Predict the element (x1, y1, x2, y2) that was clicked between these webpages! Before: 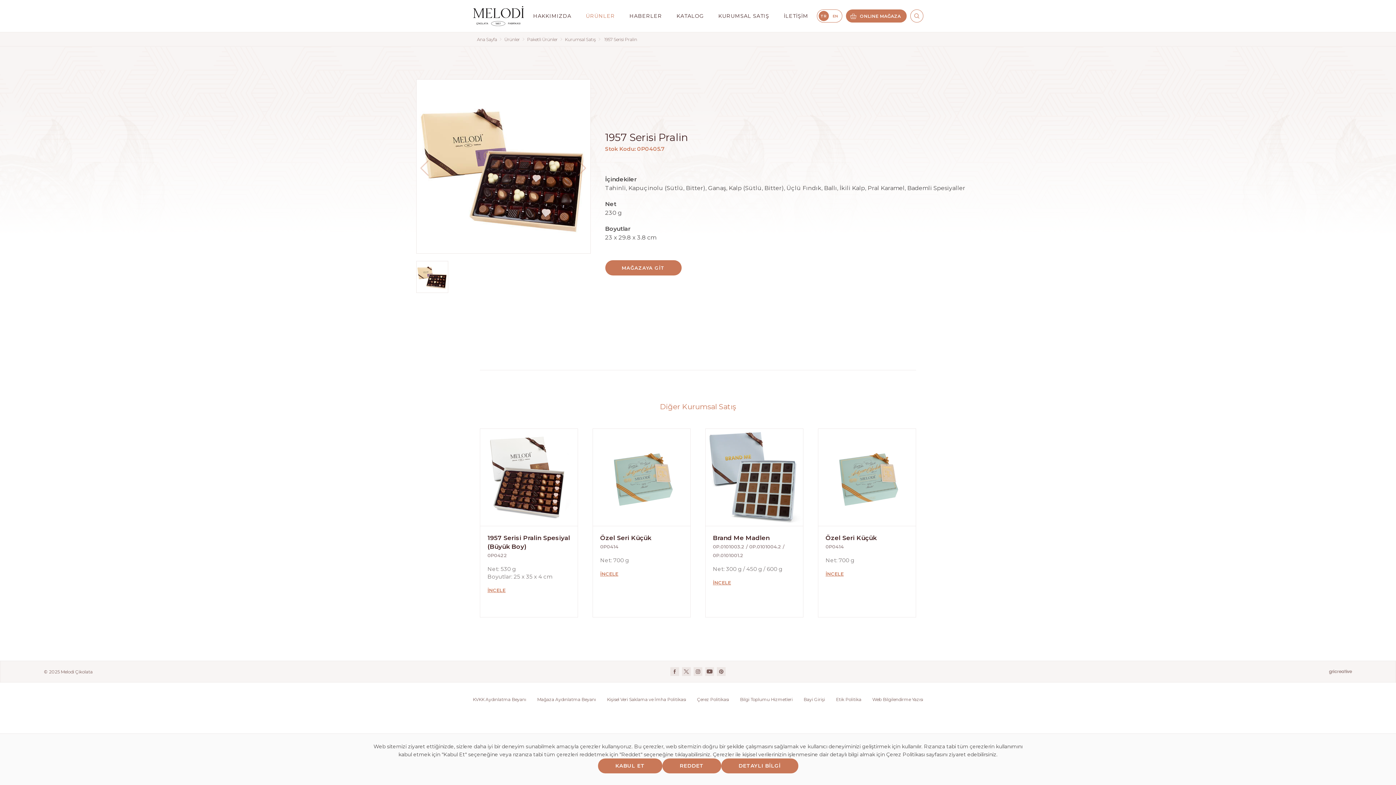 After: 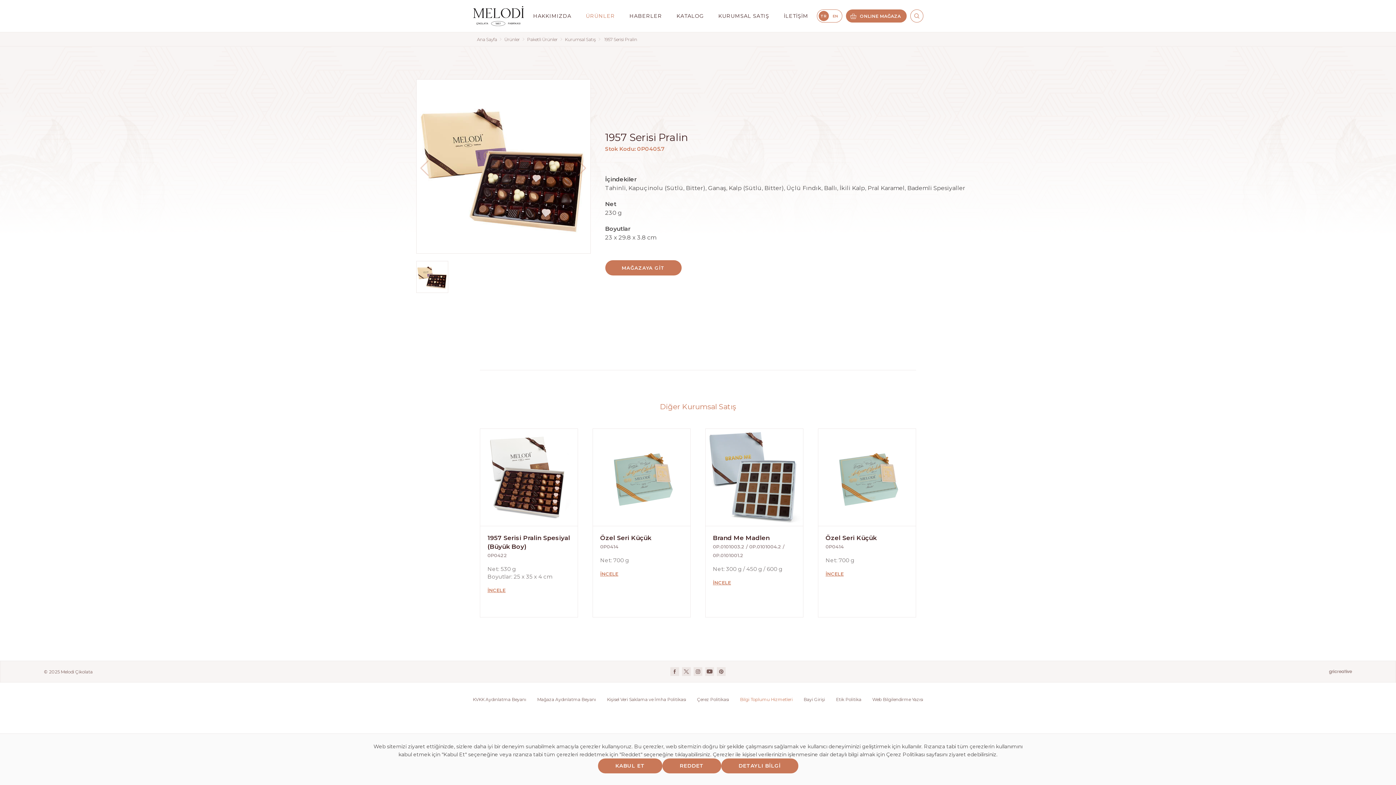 Action: bbox: (734, 682, 798, 716) label: Bilgi Toplumu Hizmetleri